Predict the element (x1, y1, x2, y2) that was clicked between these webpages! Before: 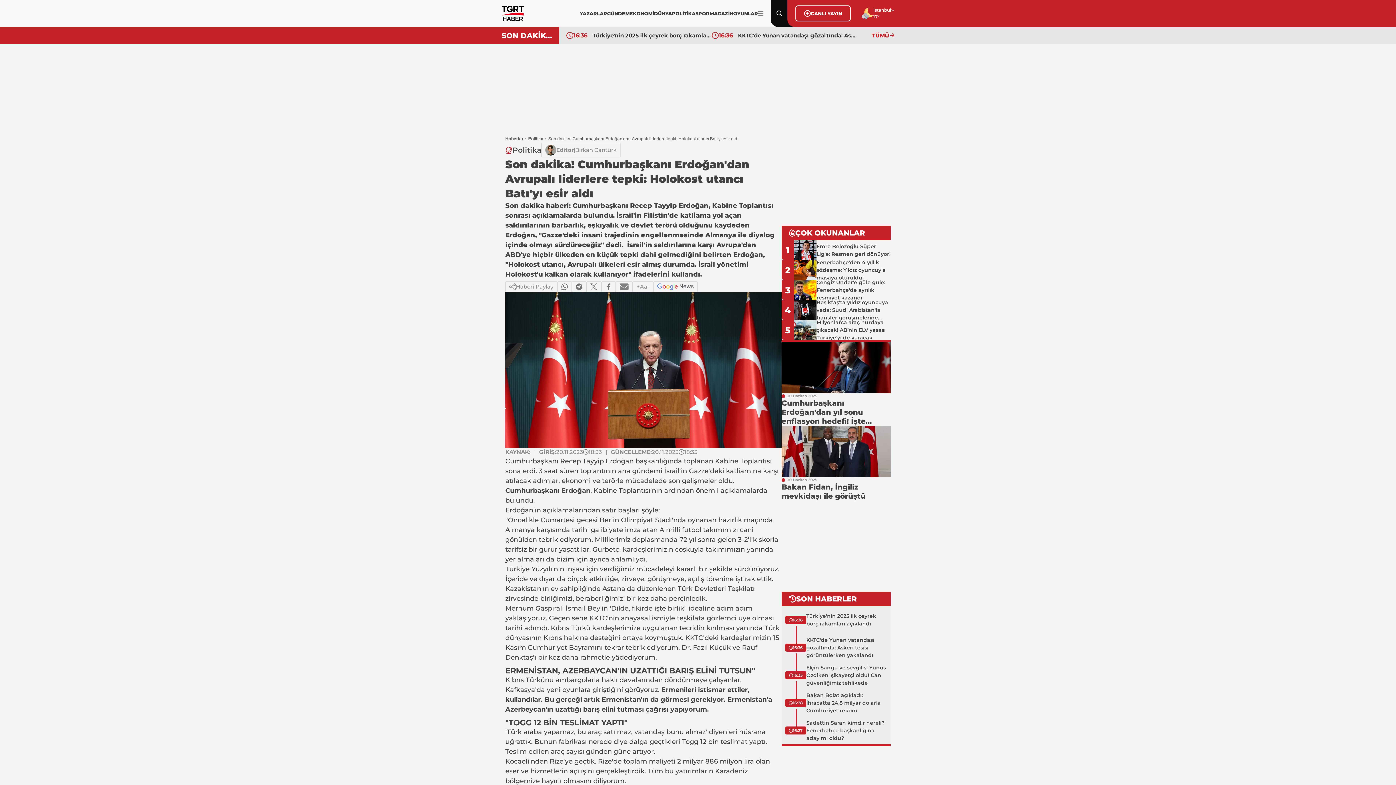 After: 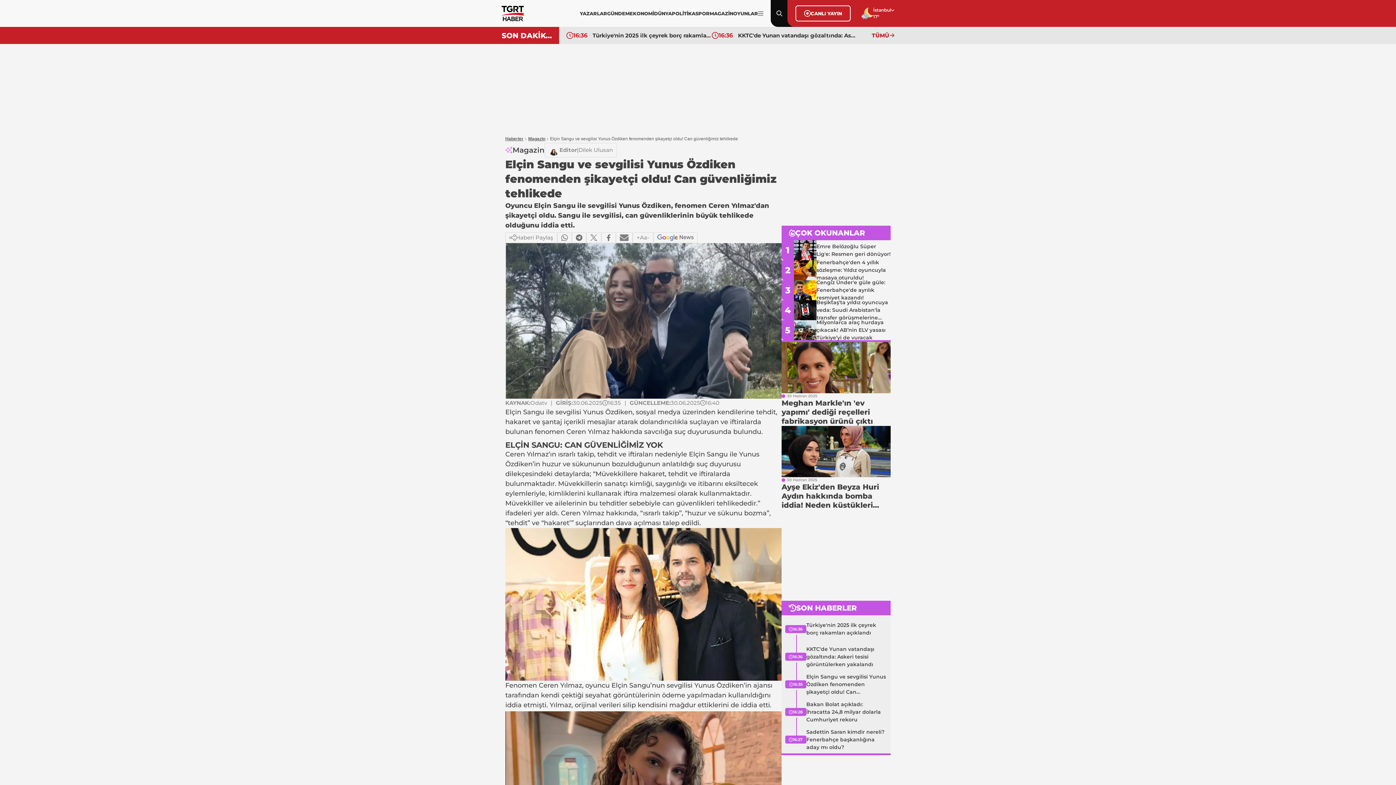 Action: label: Elçin Sangu ve sevgilisi Yunus Özdiken' şikayetçi oldu! Can güvenliğimiz tehlikede bbox: (806, 664, 887, 687)